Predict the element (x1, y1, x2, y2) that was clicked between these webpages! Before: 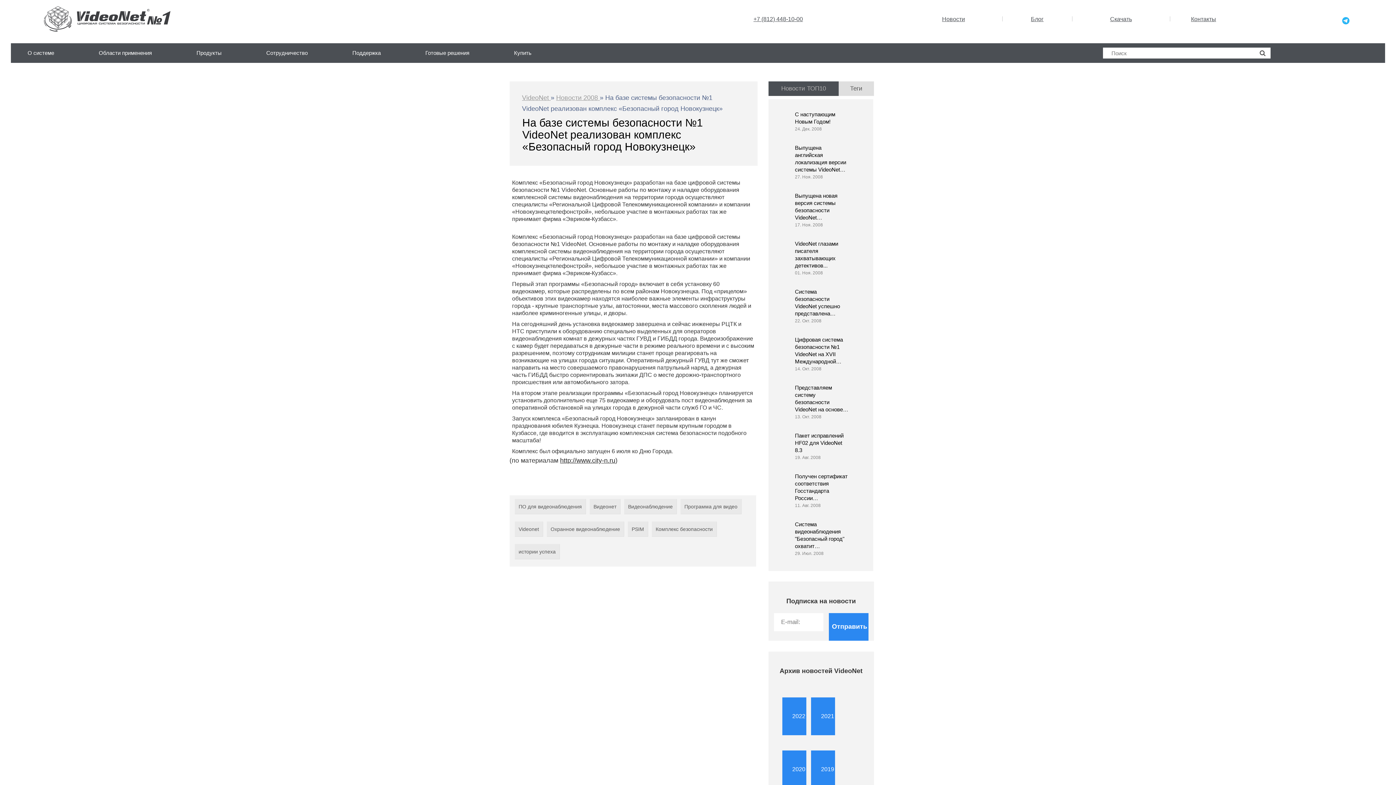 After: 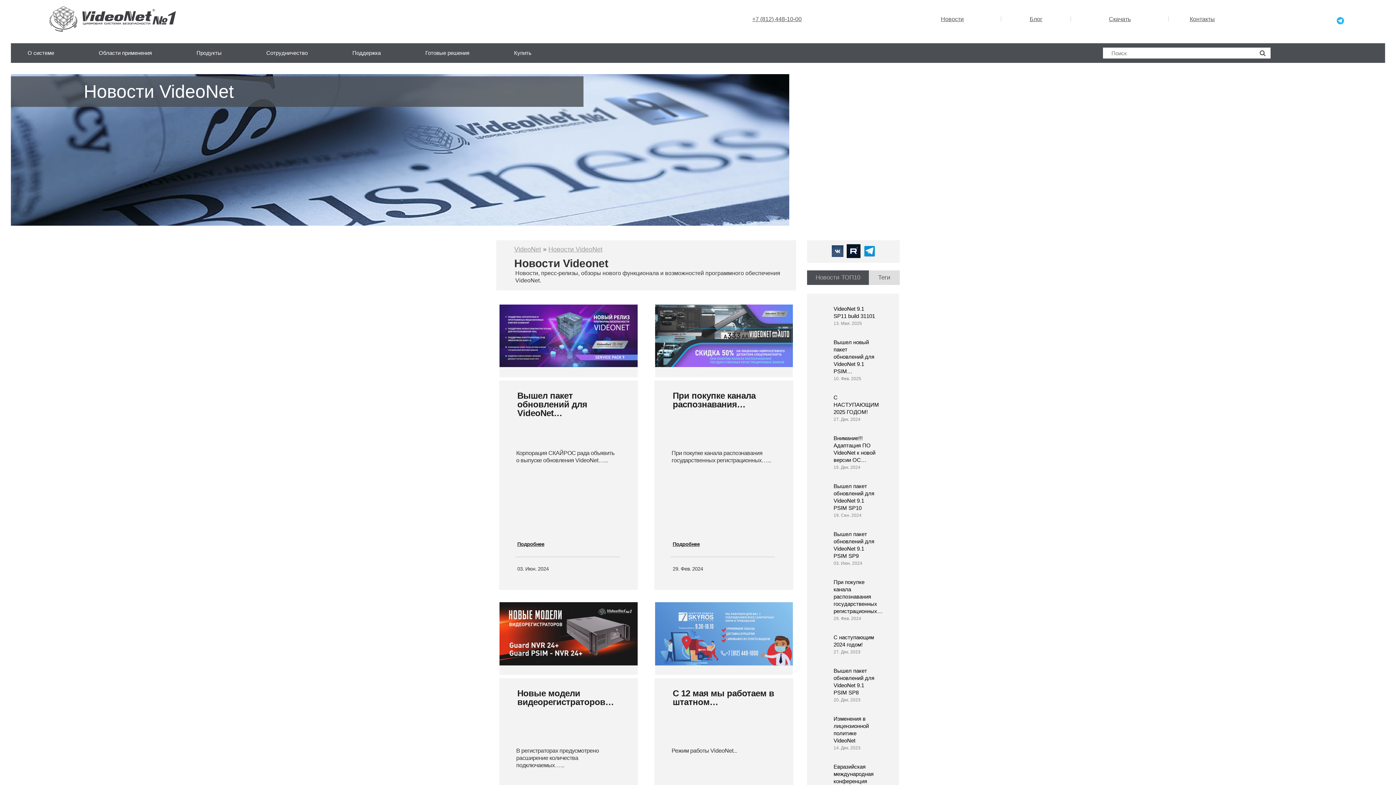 Action: bbox: (680, 499, 741, 514) label: Программа для видео